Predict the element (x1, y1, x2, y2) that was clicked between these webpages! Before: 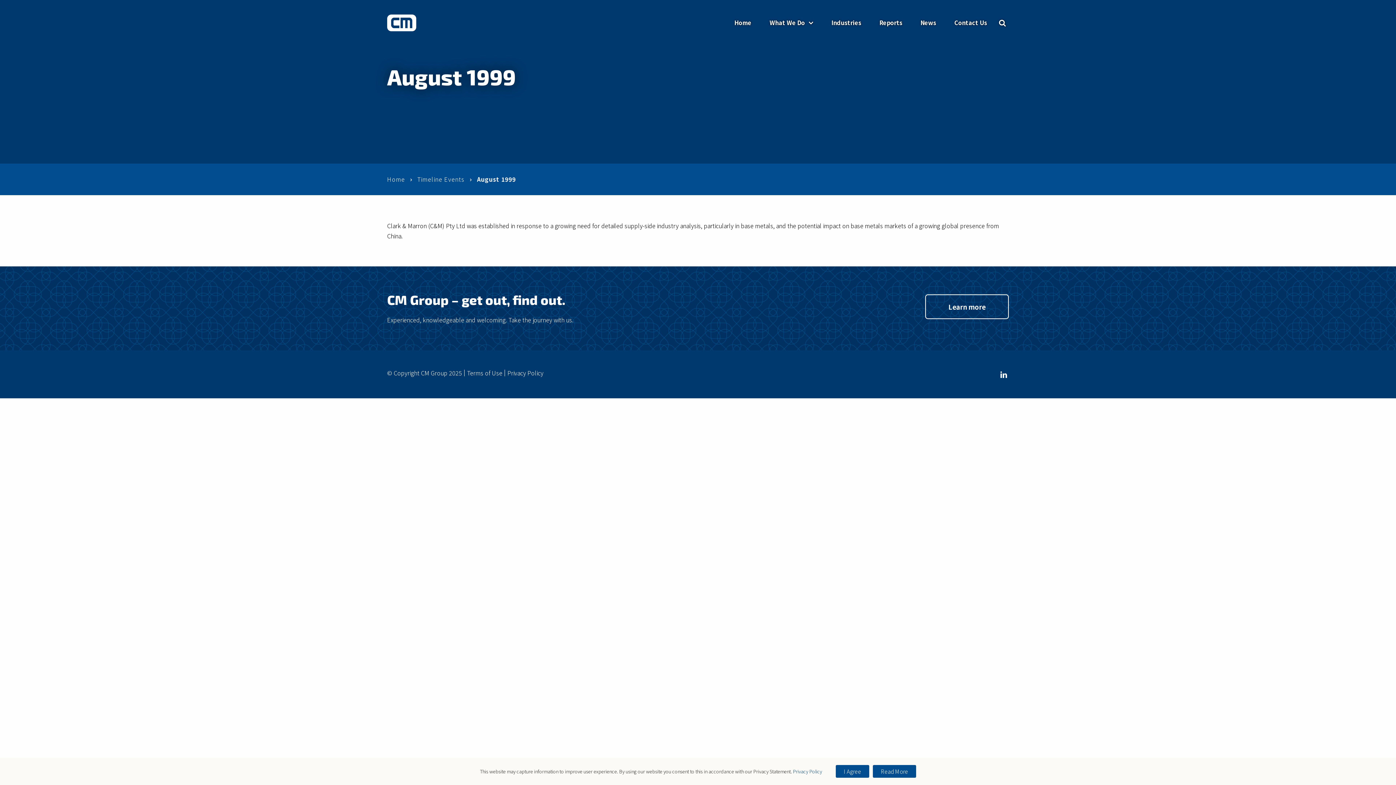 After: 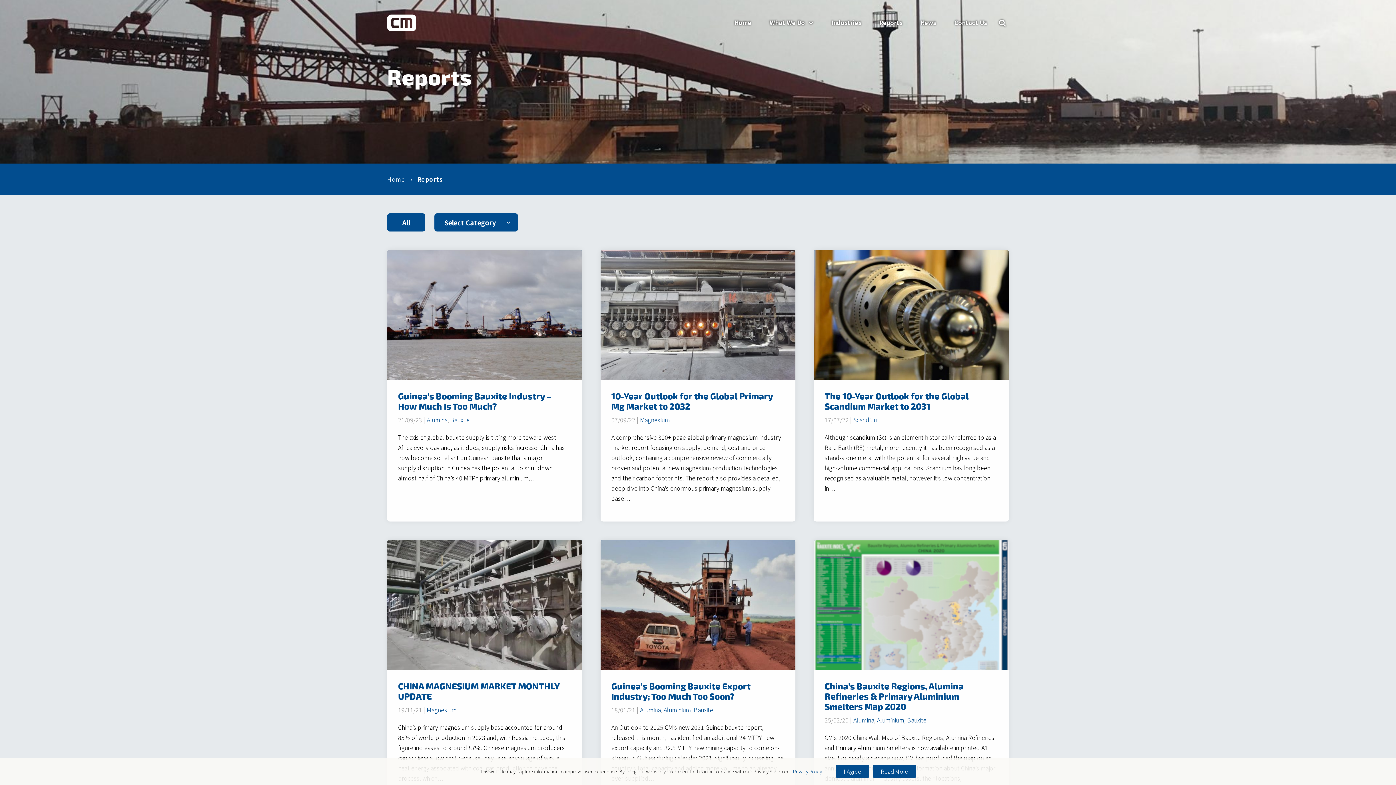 Action: label: Reports bbox: (870, 0, 911, 45)